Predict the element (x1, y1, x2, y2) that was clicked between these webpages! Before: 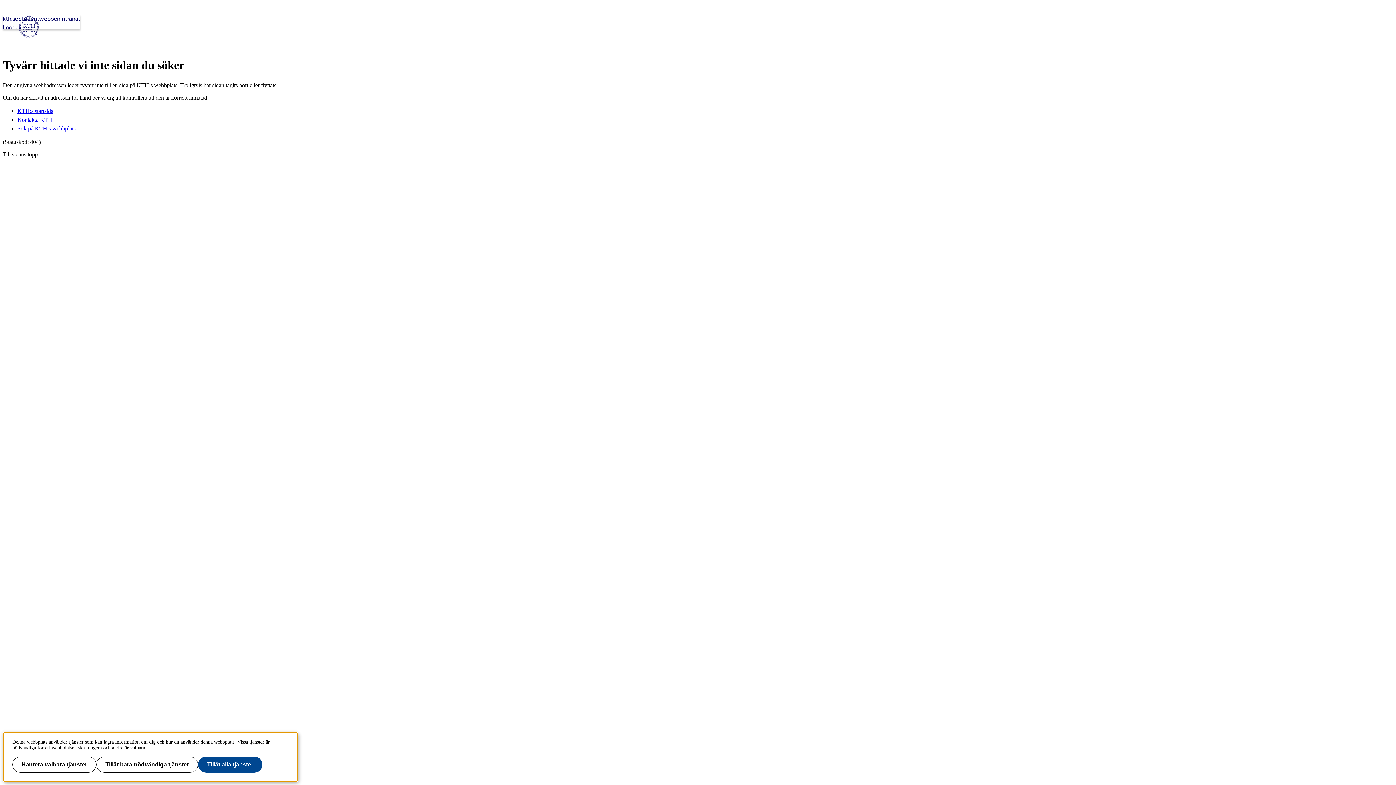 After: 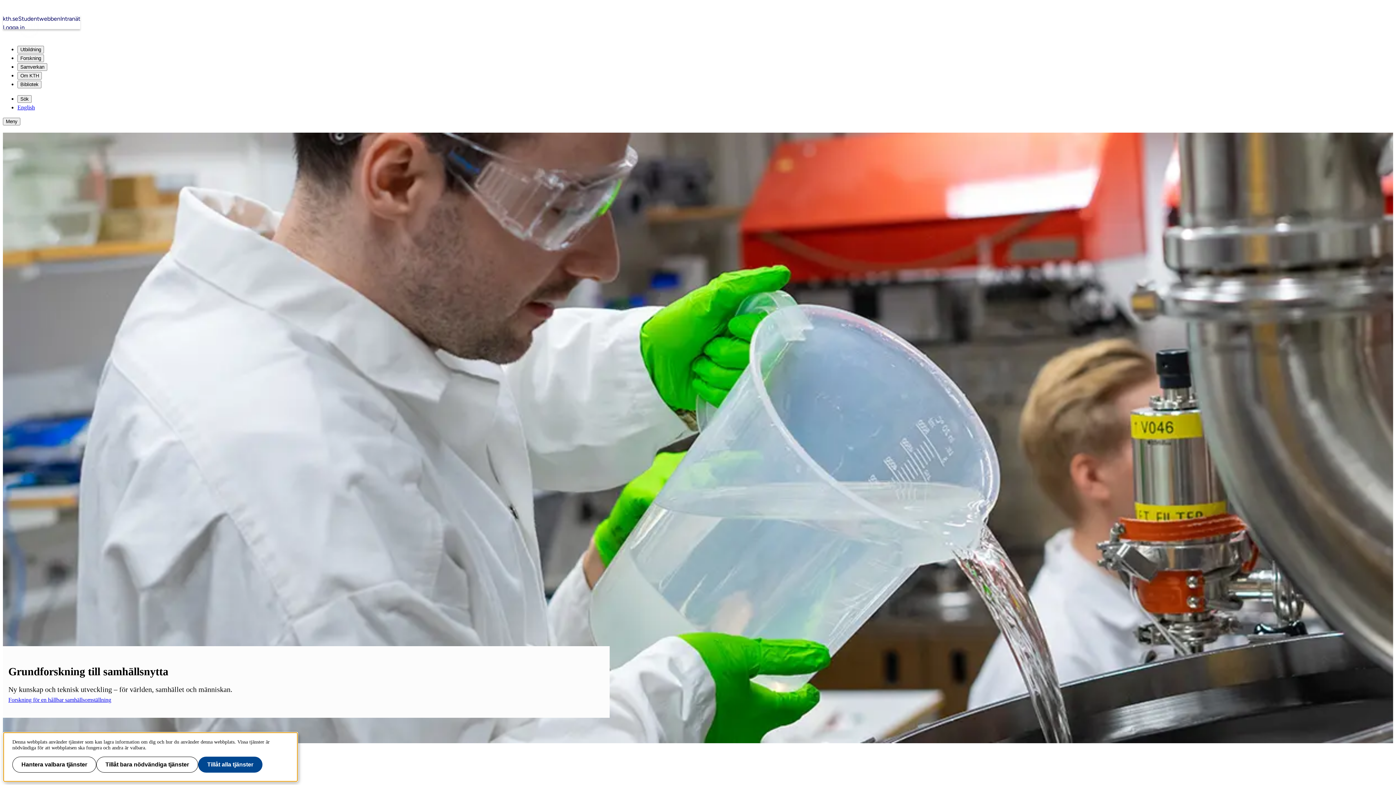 Action: bbox: (2, 14, 18, 23) label: kth.se